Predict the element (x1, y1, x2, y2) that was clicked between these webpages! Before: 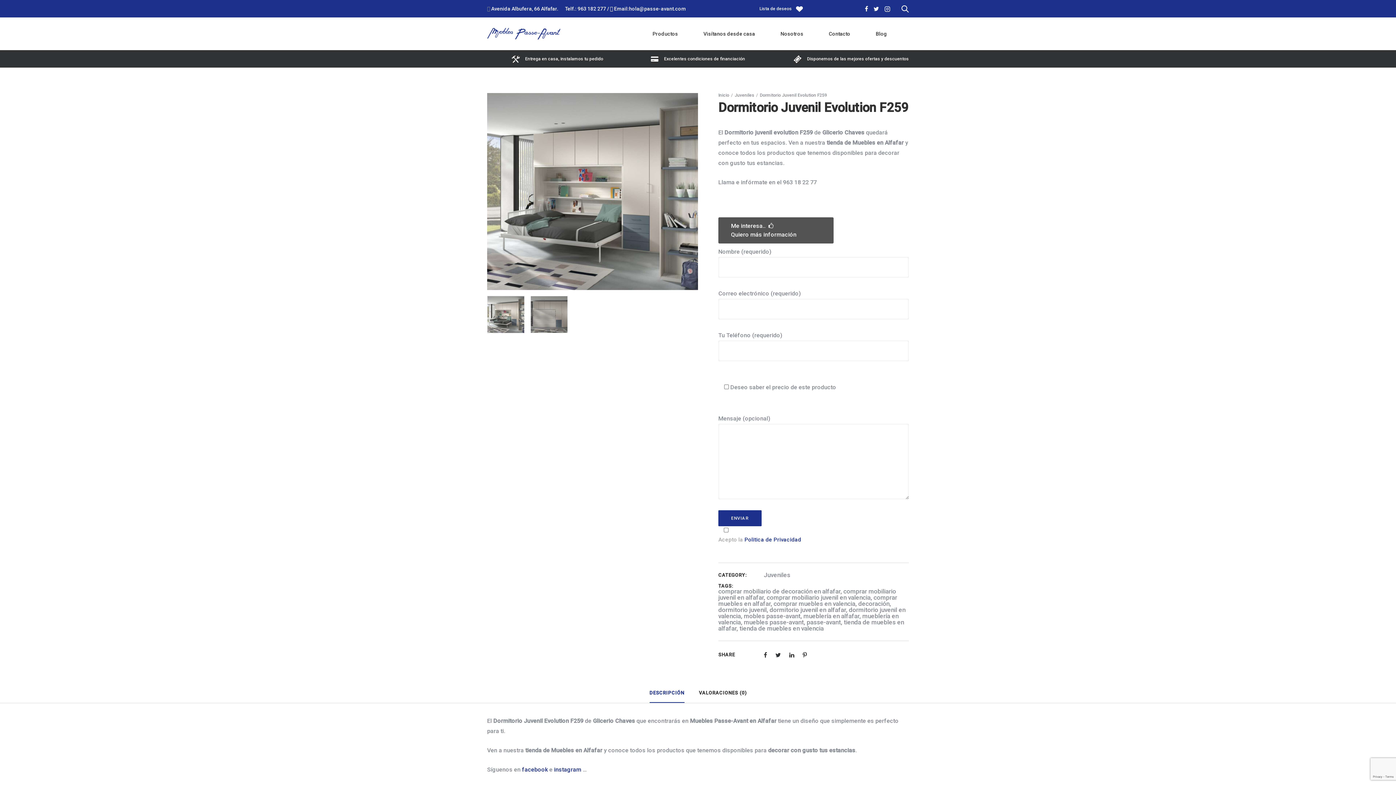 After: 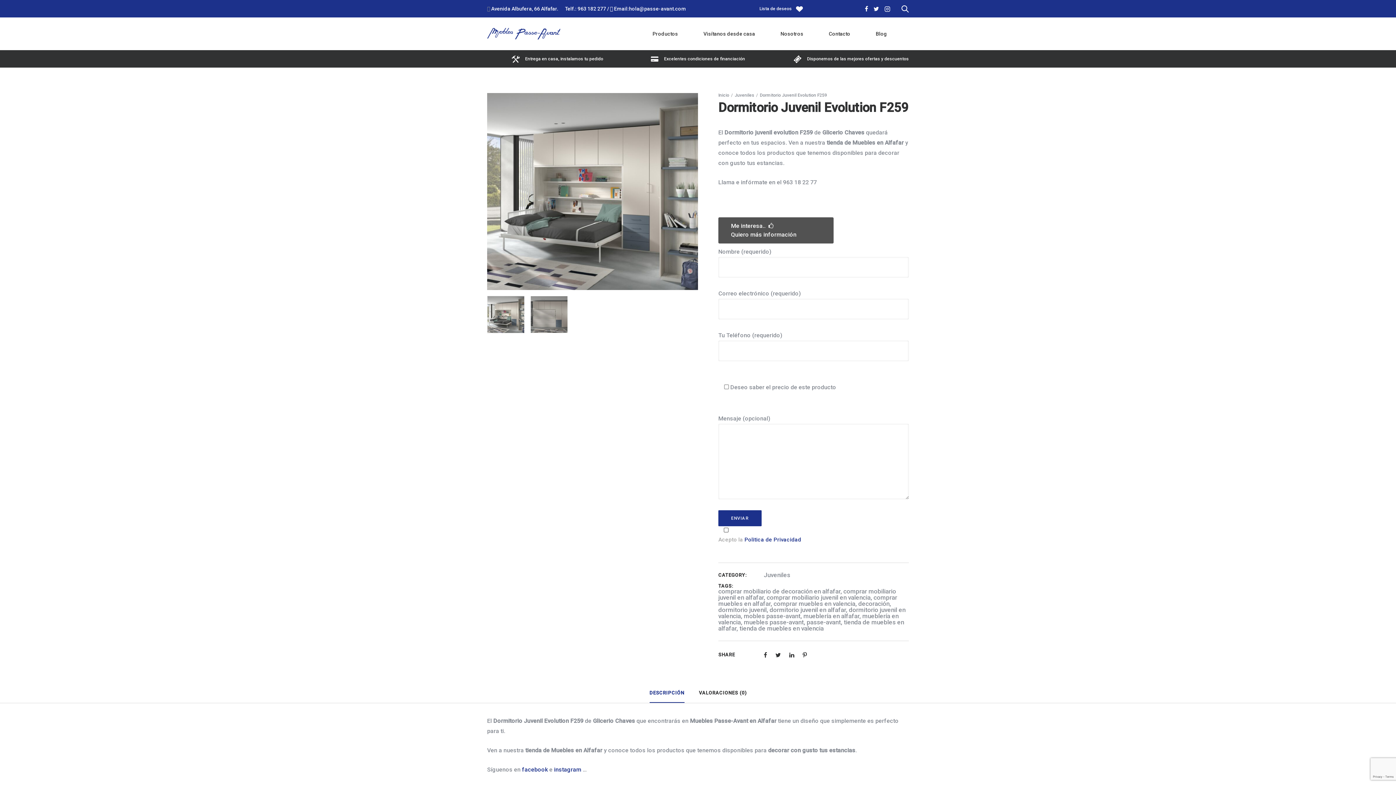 Action: label: Politica de Privacidad bbox: (744, 536, 801, 543)